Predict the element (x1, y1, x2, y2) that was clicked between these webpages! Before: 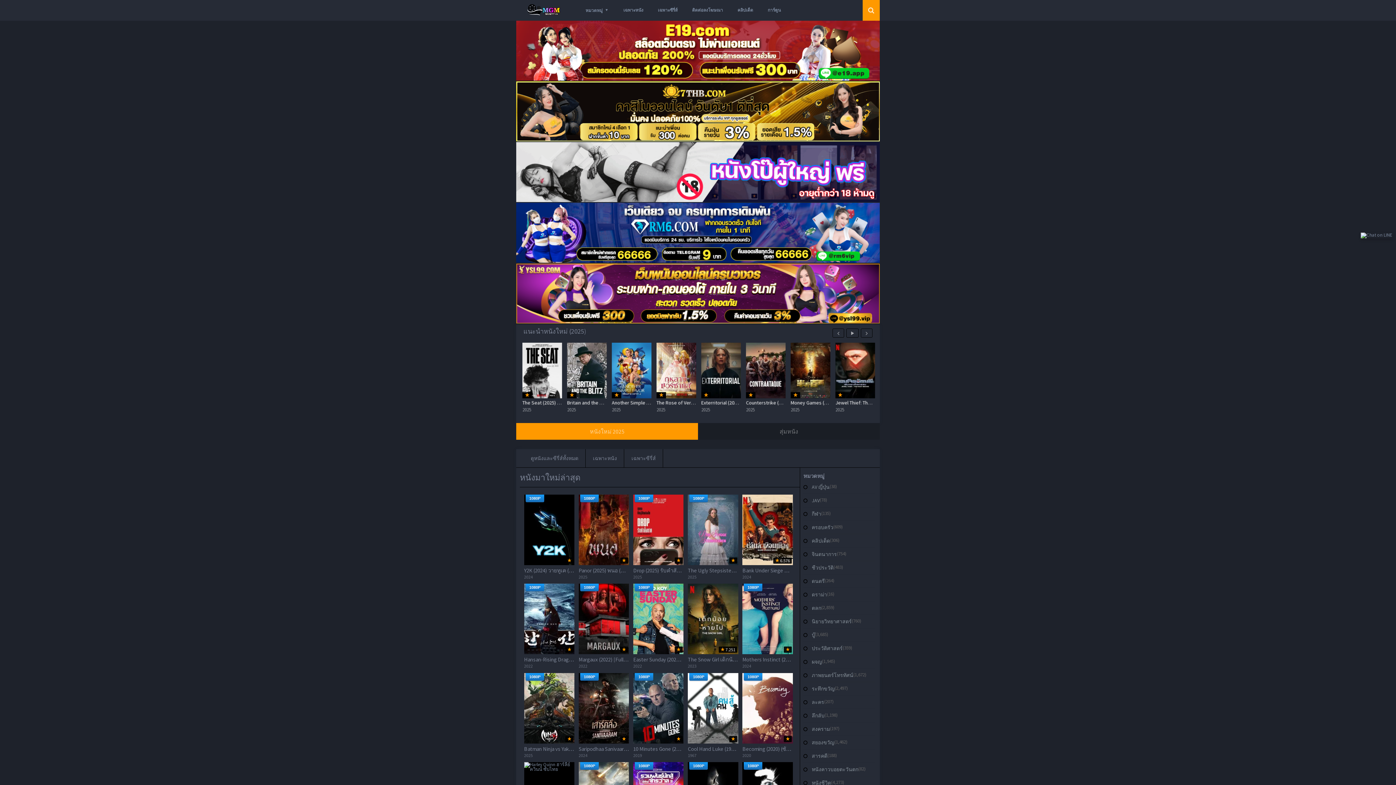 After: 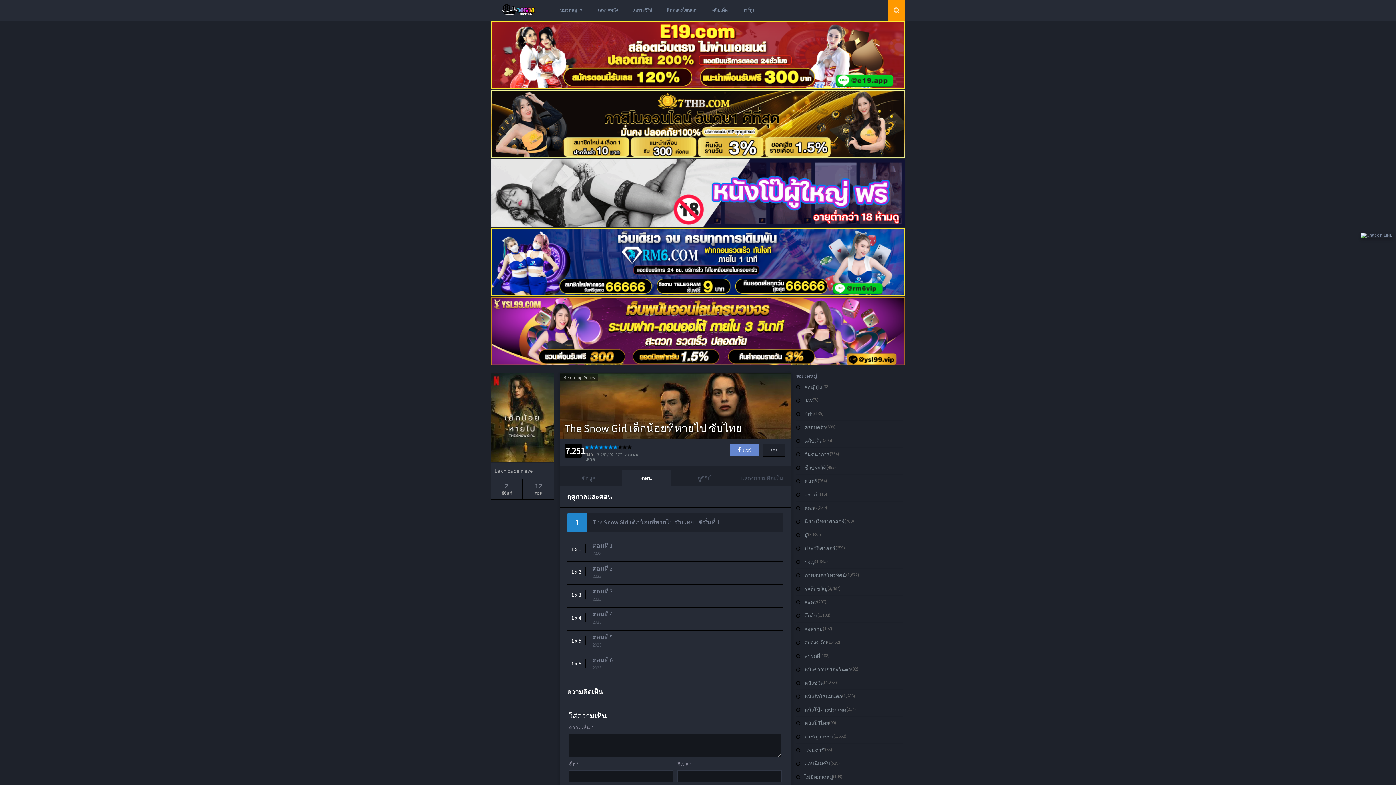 Action: label:  7.251 bbox: (687, 584, 738, 654)